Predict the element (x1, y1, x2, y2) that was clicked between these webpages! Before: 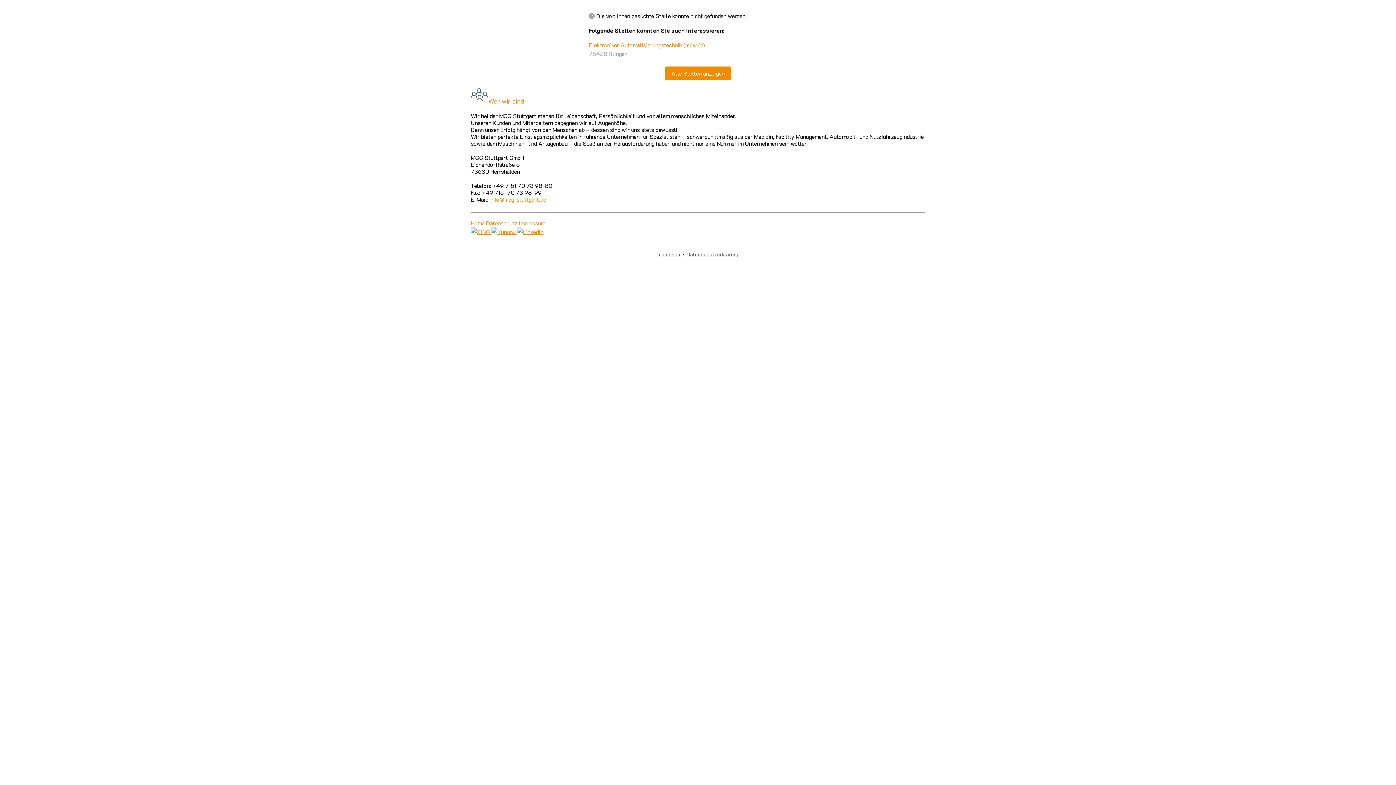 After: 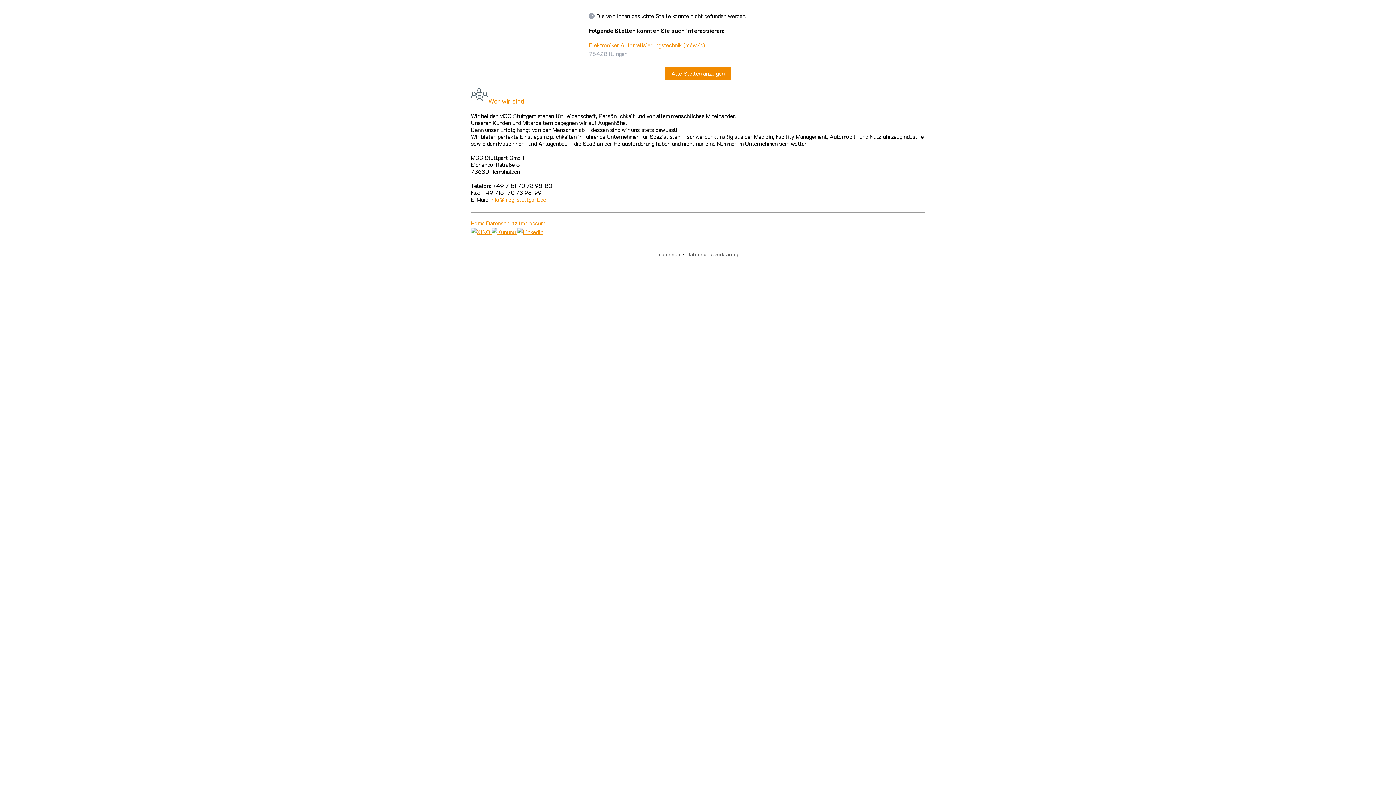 Action: bbox: (490, 195, 546, 203) label: info@mcg-stuttgart.de